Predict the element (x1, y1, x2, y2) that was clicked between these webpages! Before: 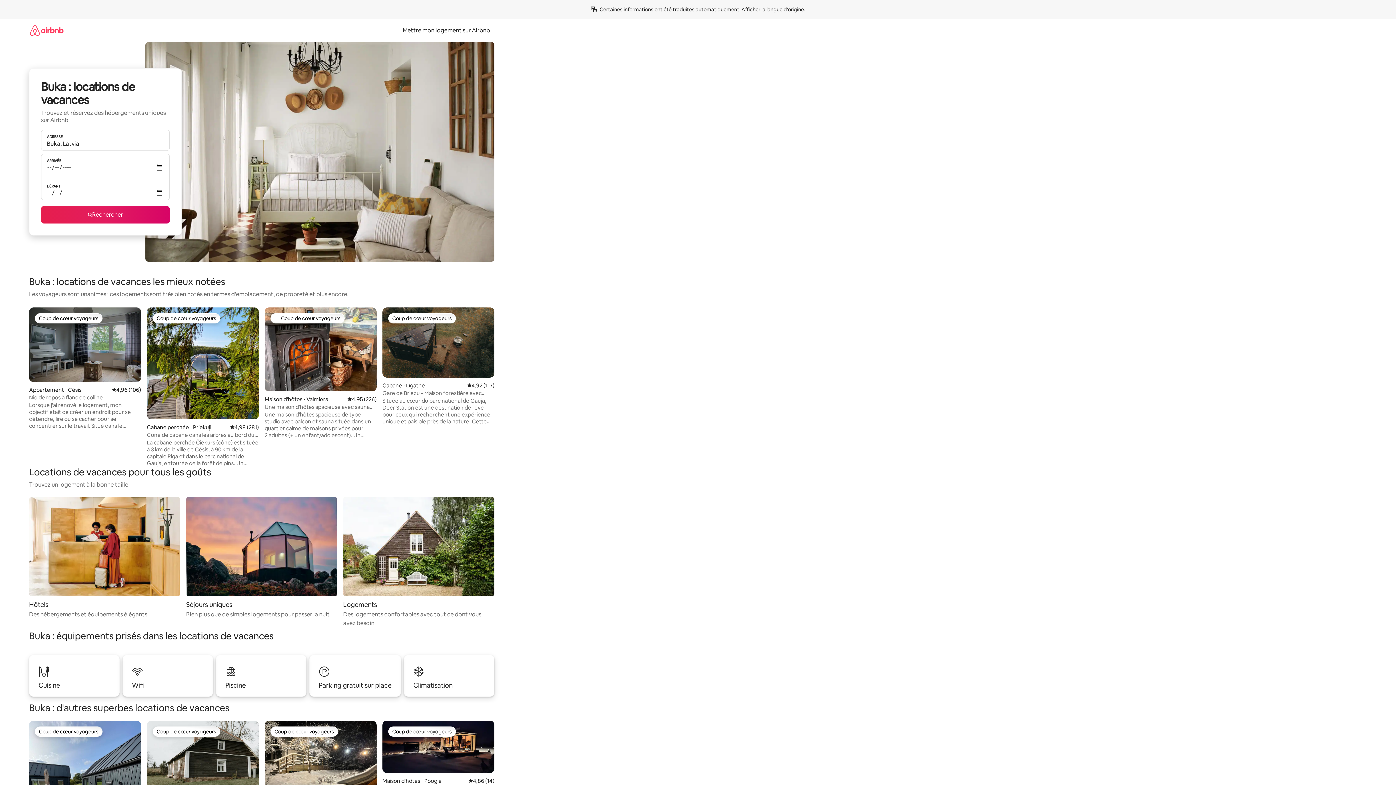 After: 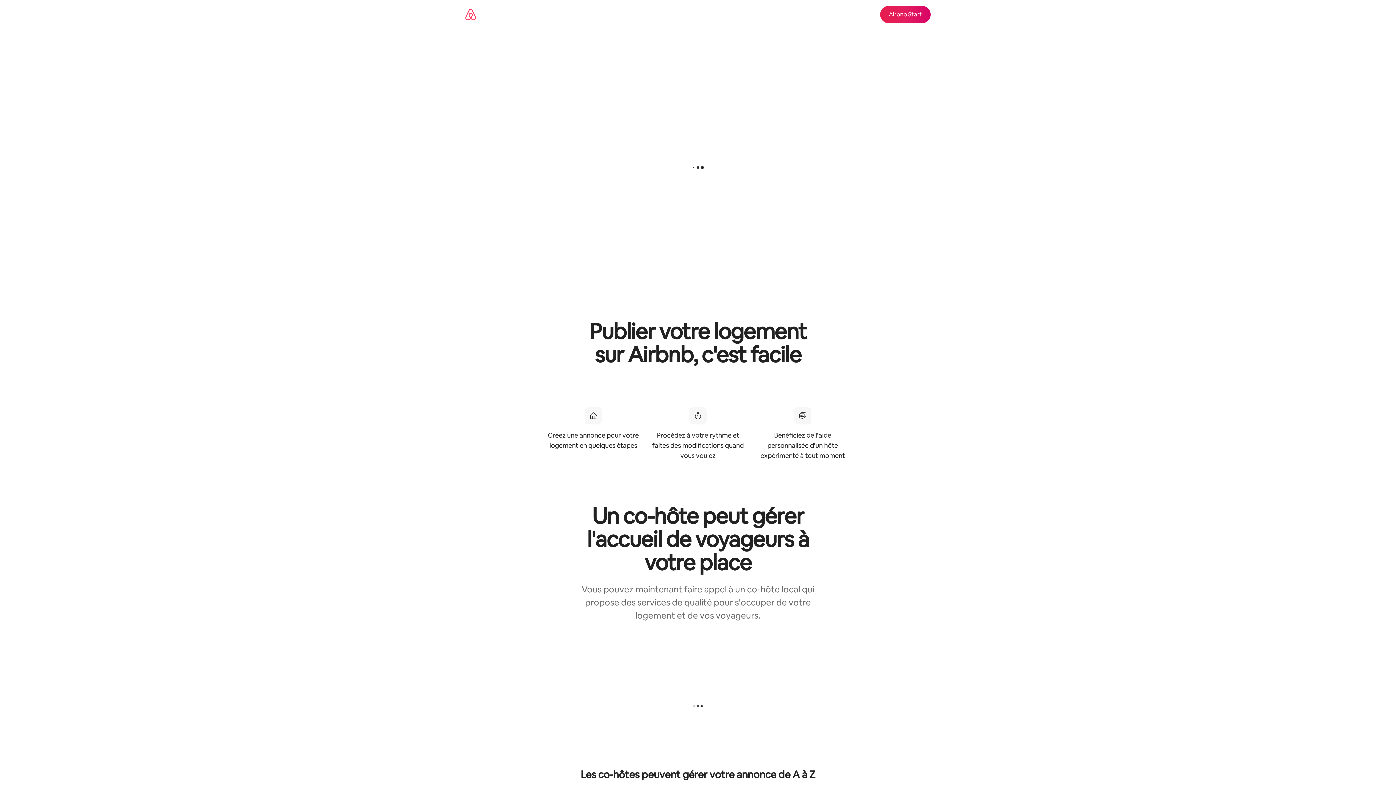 Action: bbox: (398, 26, 494, 34) label: Mettre mon logement sur Airbnb